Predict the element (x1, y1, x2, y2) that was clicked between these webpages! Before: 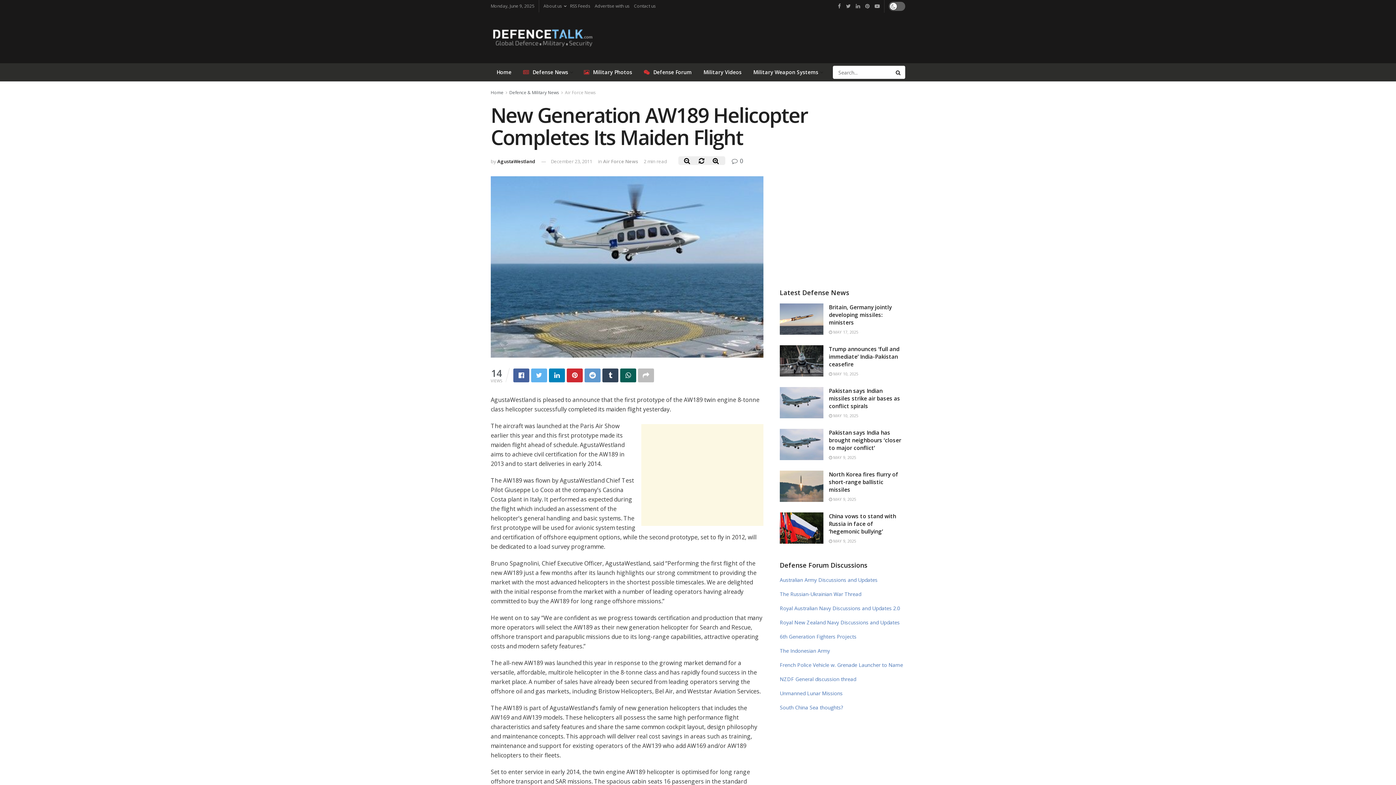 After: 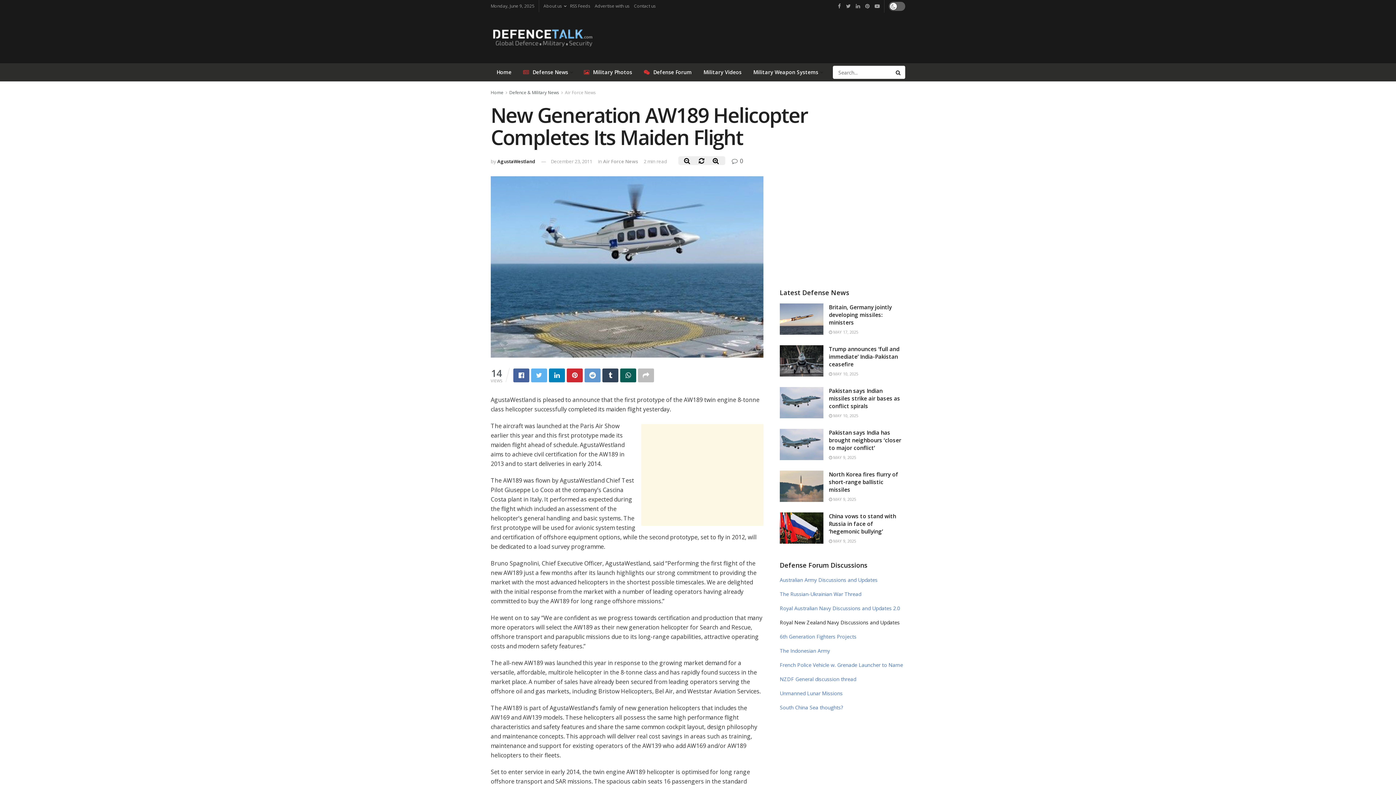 Action: label: Royal New Zealand Navy Discussions and Updates bbox: (780, 619, 905, 627)